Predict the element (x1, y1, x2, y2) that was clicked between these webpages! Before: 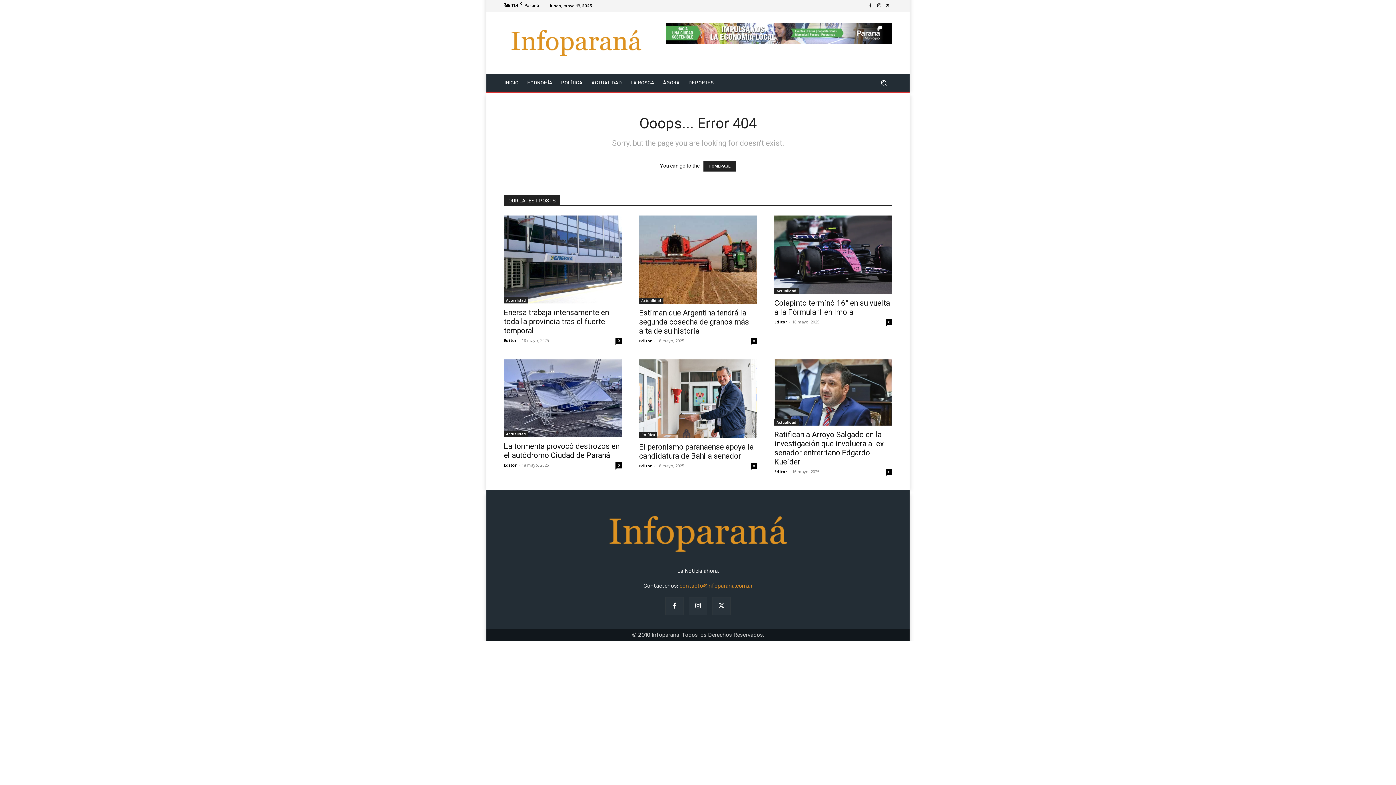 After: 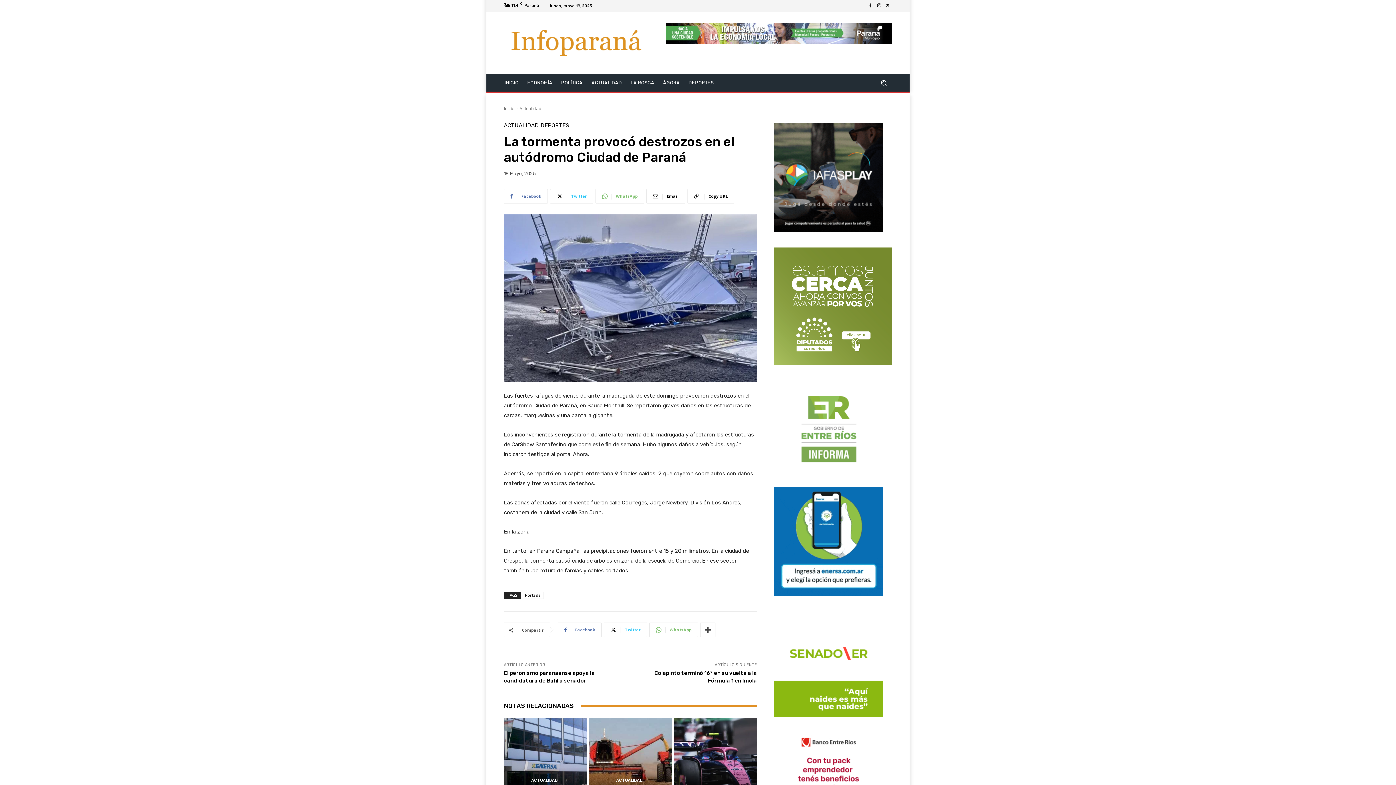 Action: bbox: (504, 359, 621, 437)